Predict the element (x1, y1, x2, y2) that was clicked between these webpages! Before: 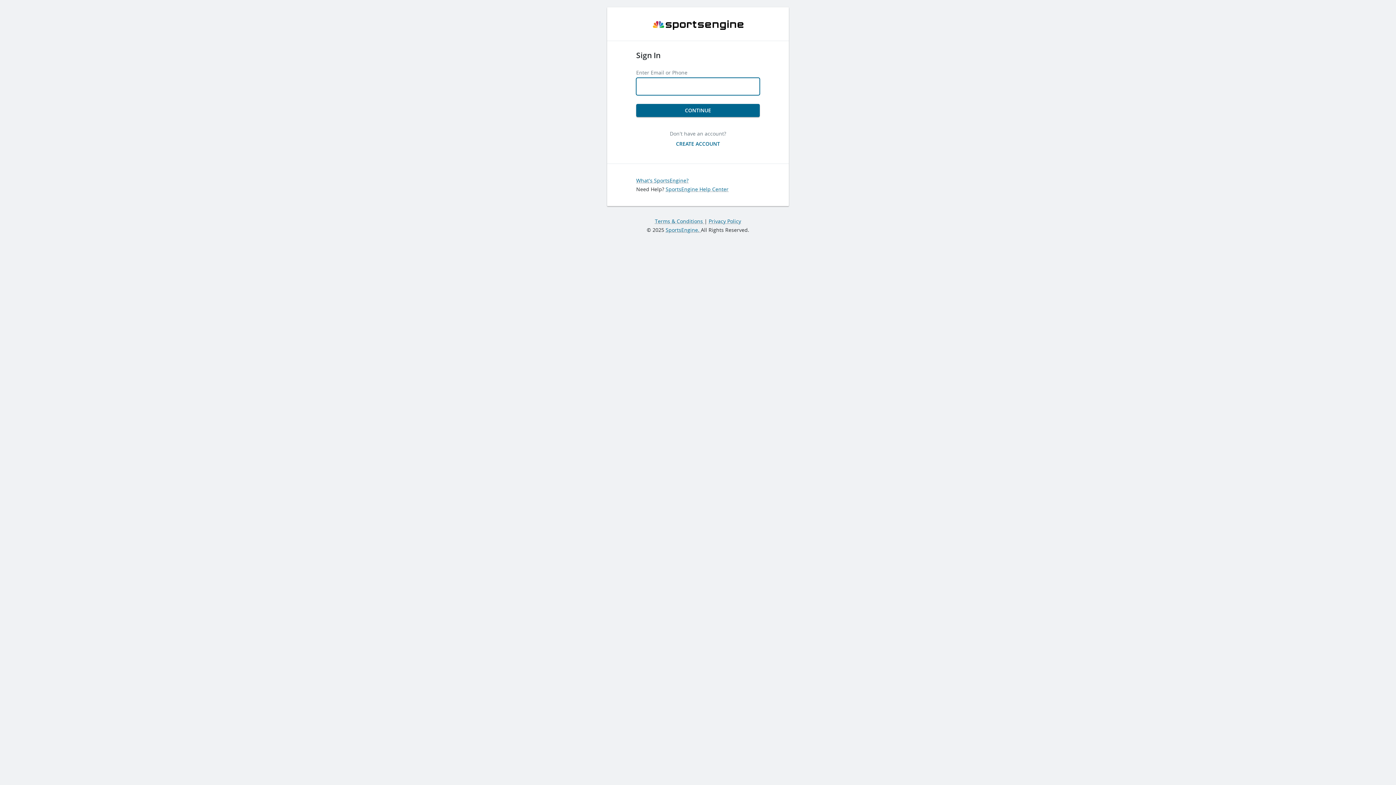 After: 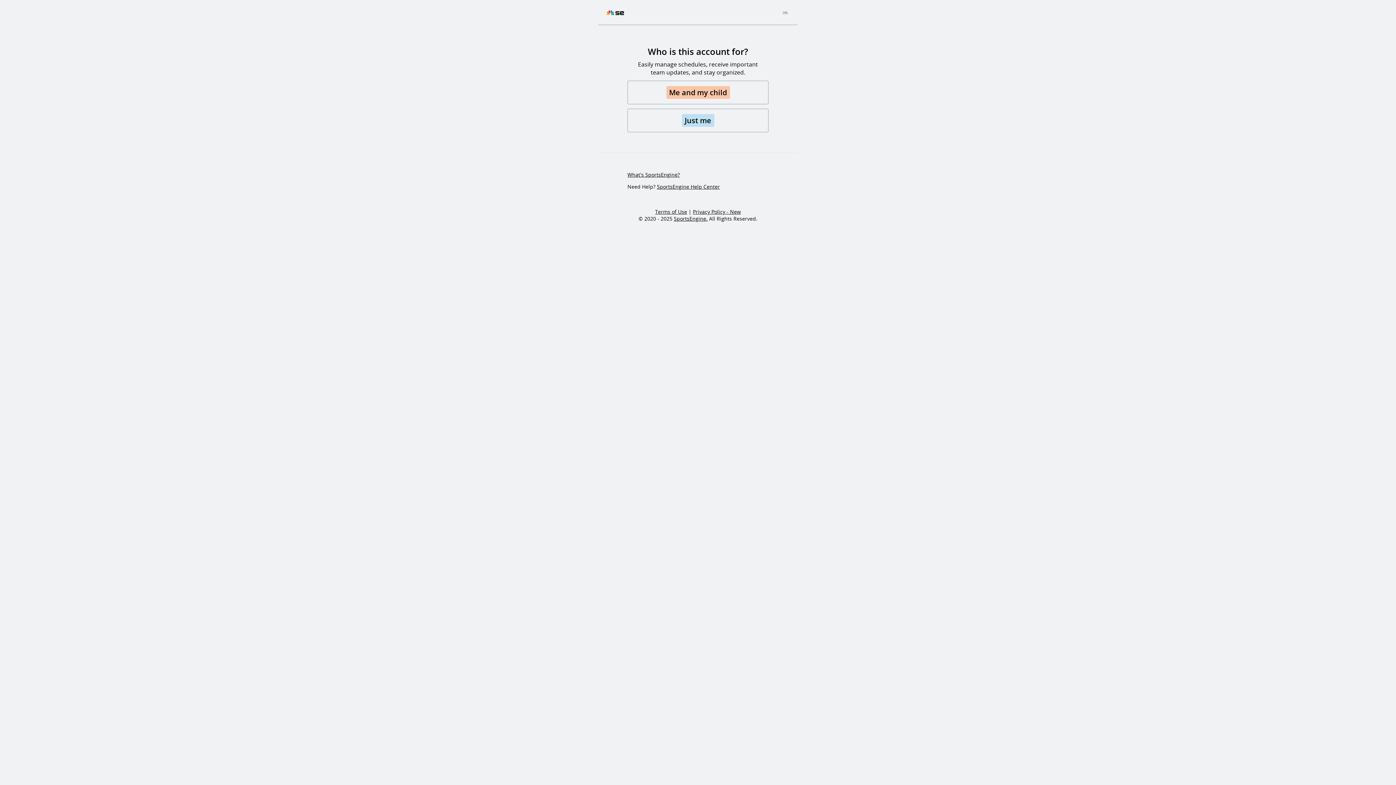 Action: bbox: (670, 137, 726, 150) label: CREATE ACCOUNT